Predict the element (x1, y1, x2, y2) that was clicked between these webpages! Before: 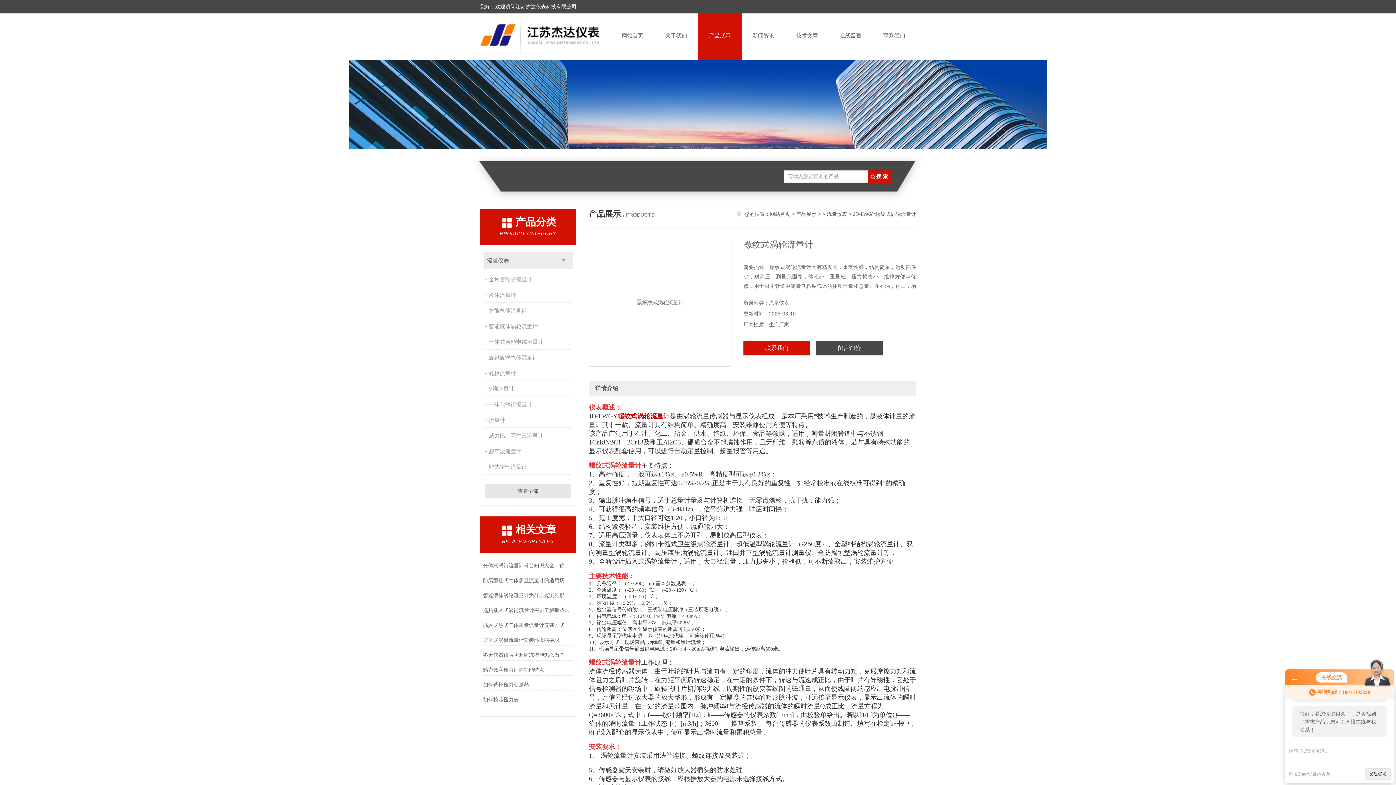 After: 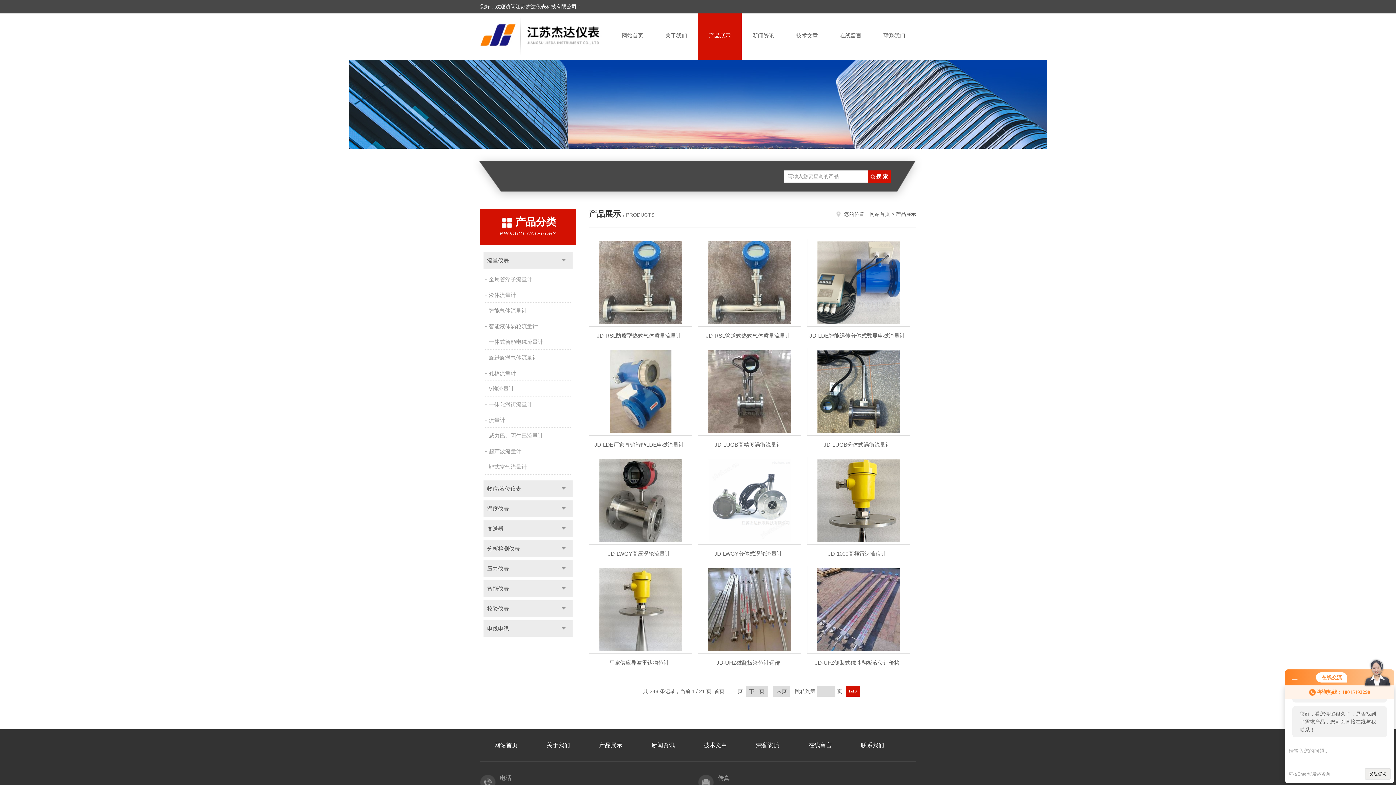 Action: bbox: (485, 484, 571, 498) label: 查看全部